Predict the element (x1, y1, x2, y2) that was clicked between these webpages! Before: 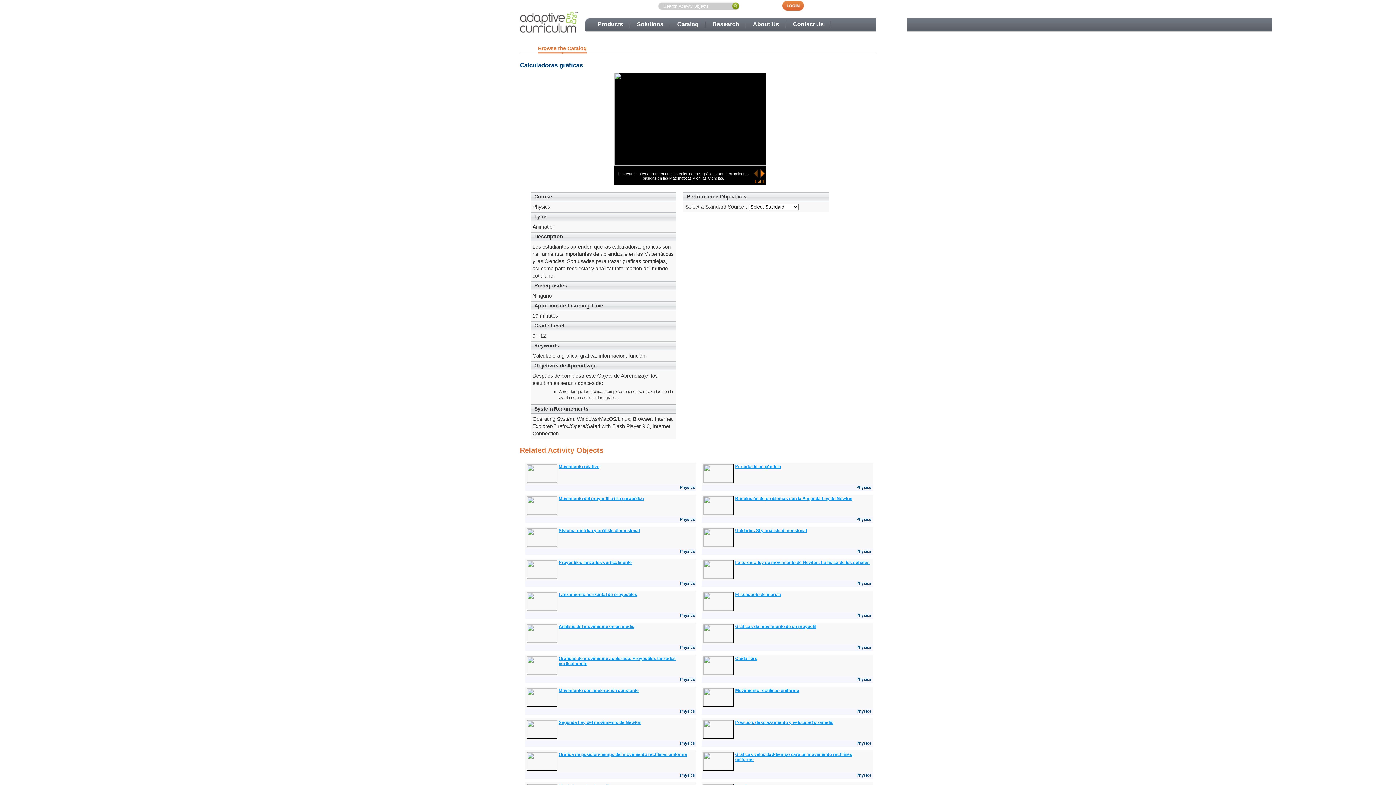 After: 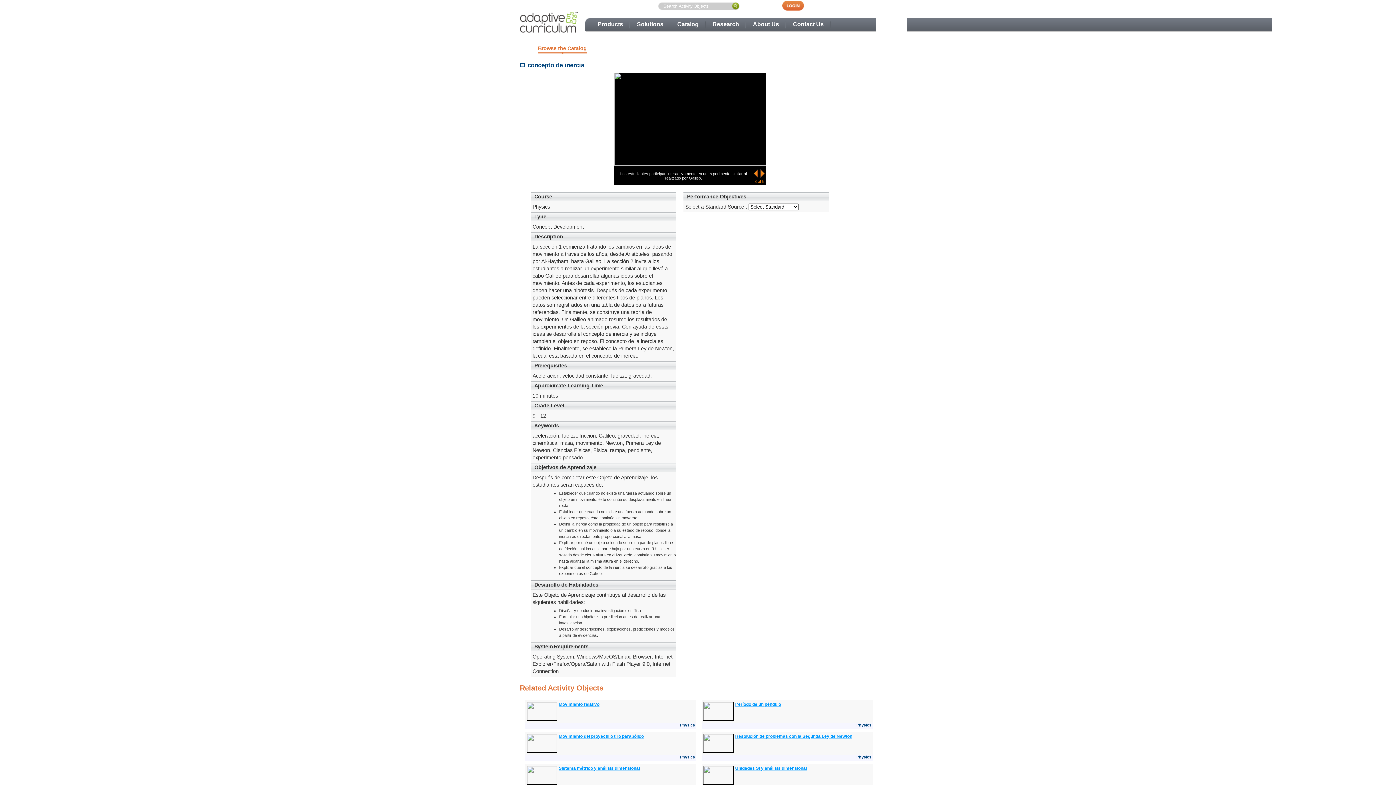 Action: label: El concepto de inercia bbox: (735, 592, 781, 597)